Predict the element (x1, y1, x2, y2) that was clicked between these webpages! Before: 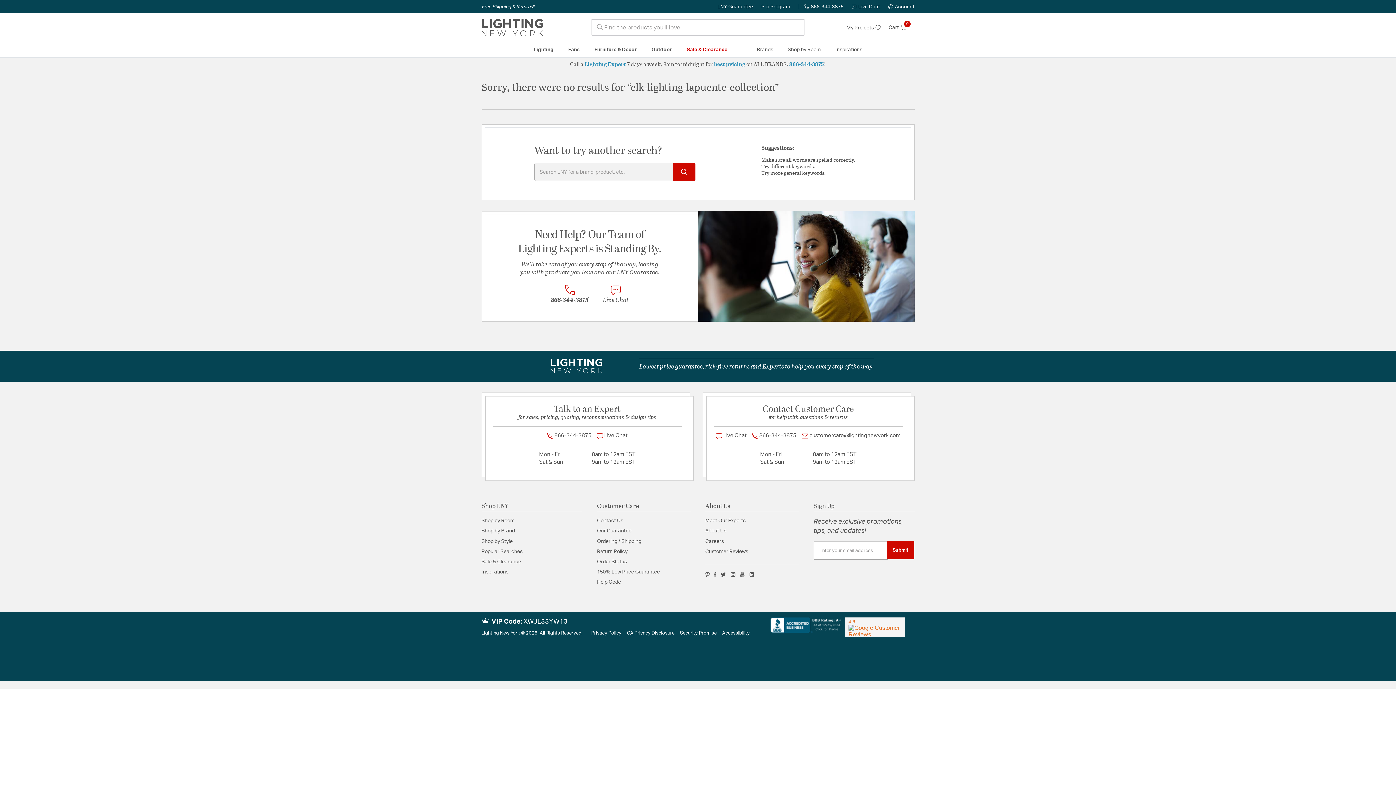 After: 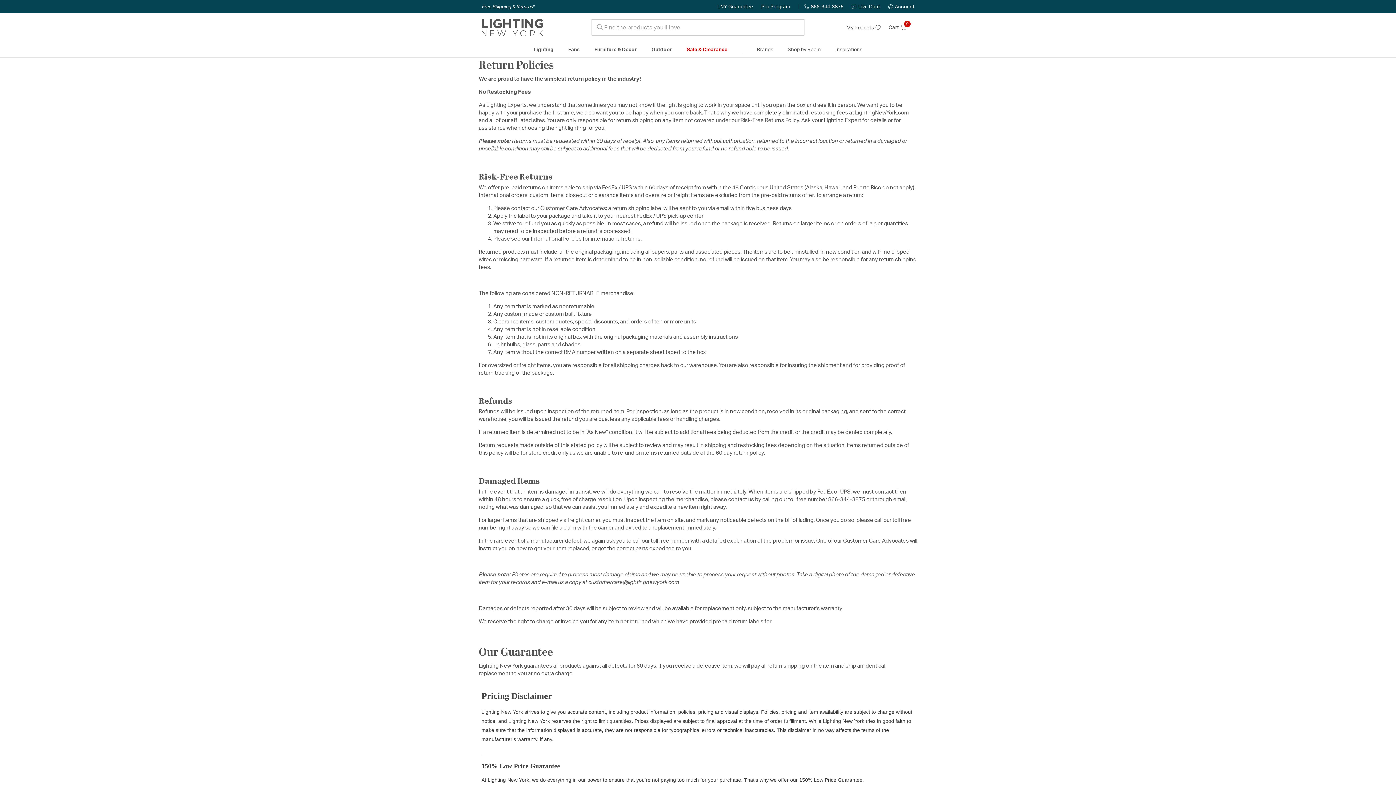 Action: label: Order Status bbox: (597, 559, 627, 564)